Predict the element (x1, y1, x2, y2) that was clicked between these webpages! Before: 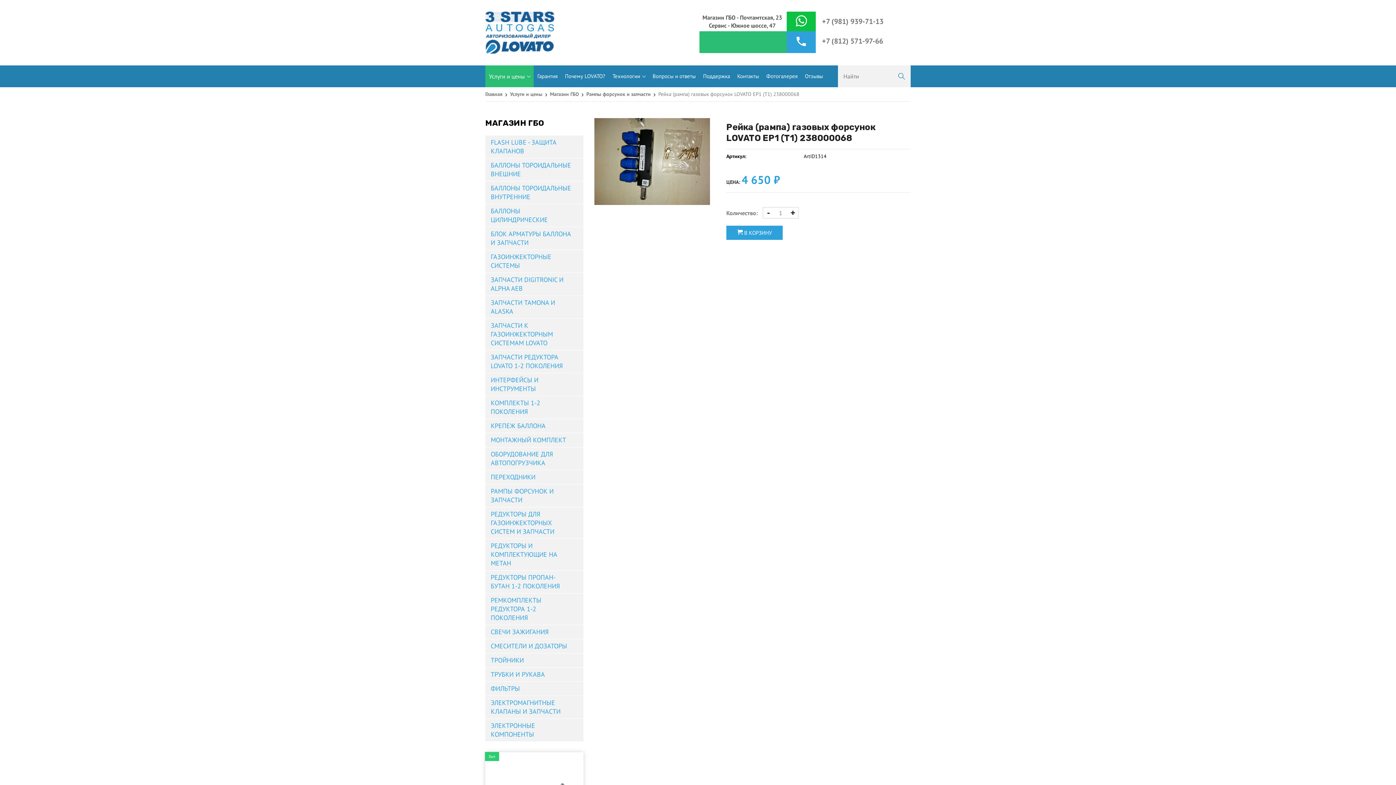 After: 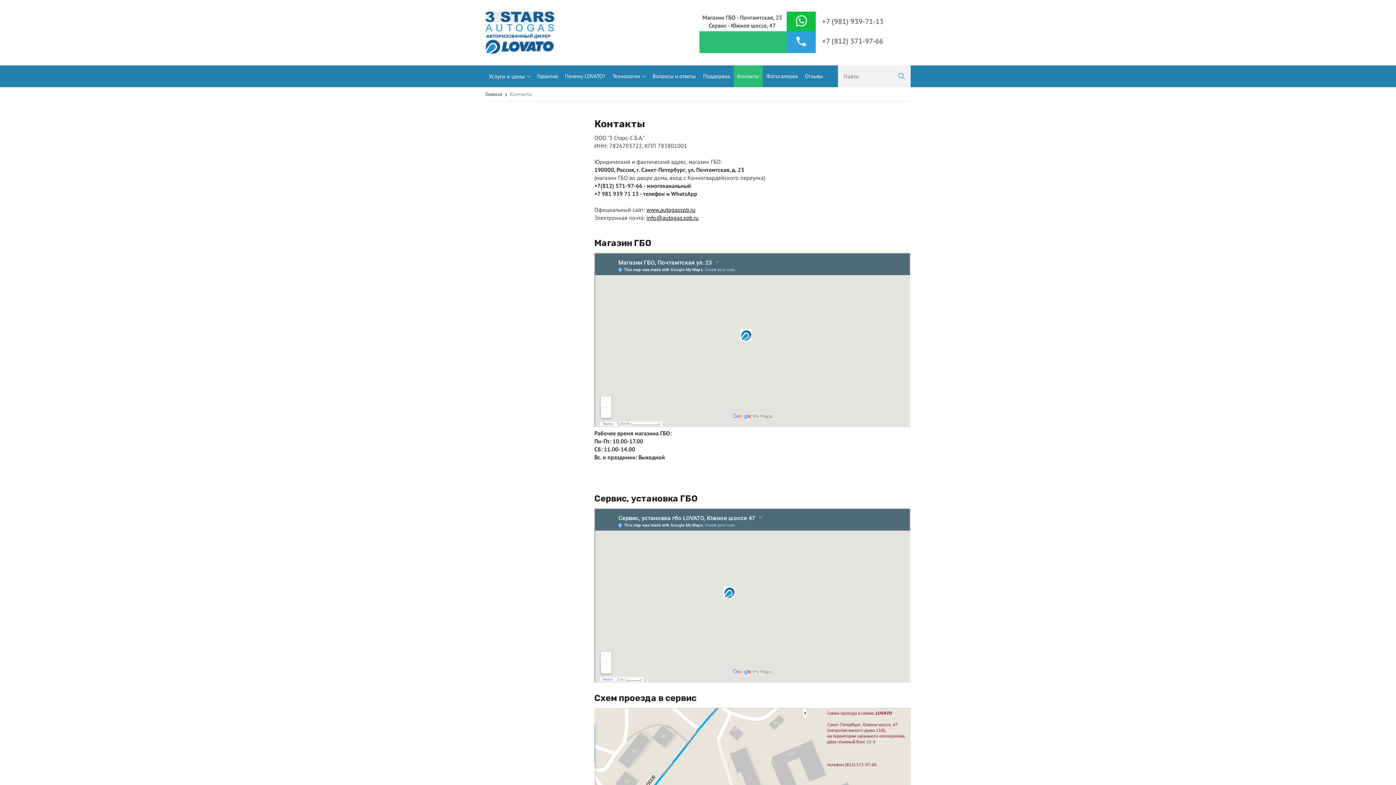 Action: bbox: (702, 13, 782, 21) label: Магазин ГБО - Почтамтская, 23